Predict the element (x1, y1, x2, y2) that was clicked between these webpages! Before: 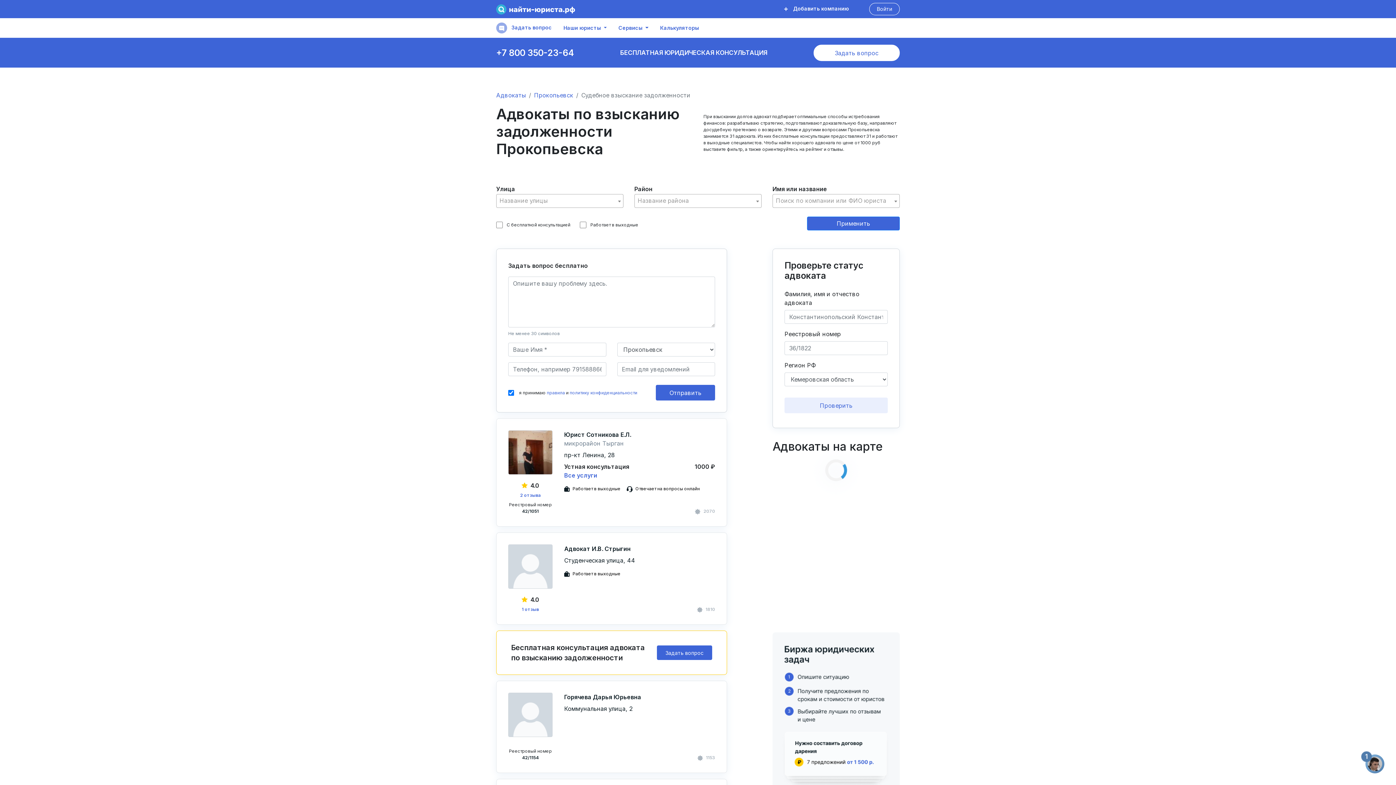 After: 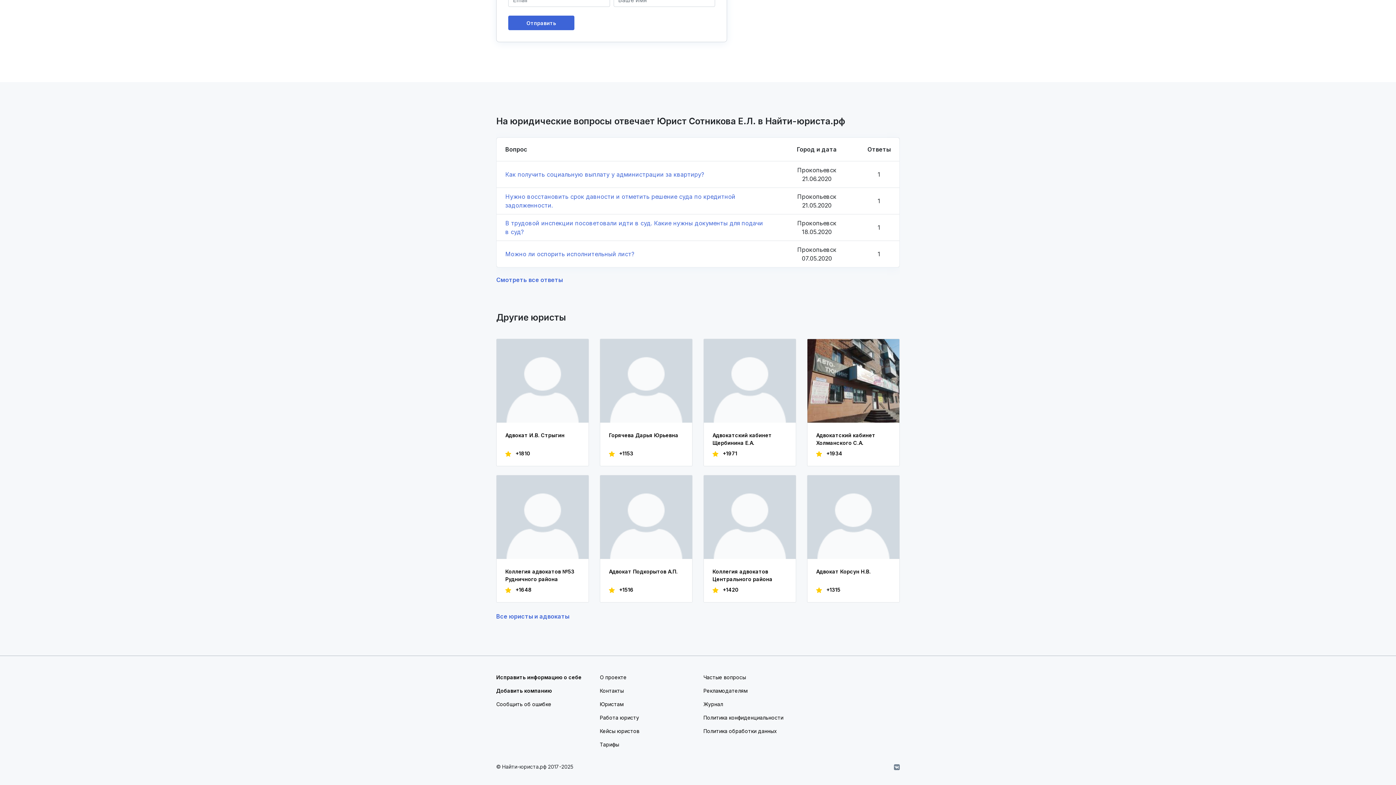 Action: label: Отвечает на вопросы онлайн bbox: (635, 485, 700, 492)